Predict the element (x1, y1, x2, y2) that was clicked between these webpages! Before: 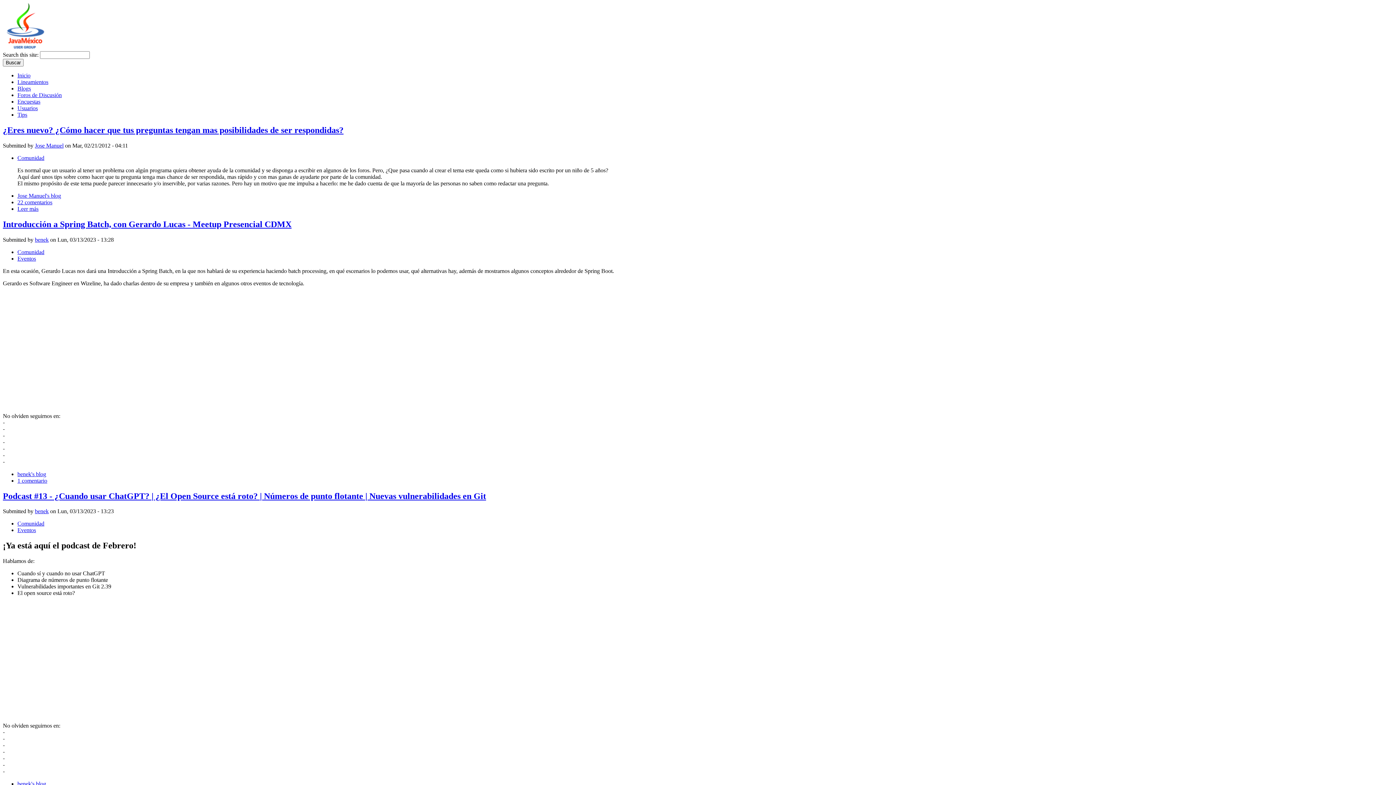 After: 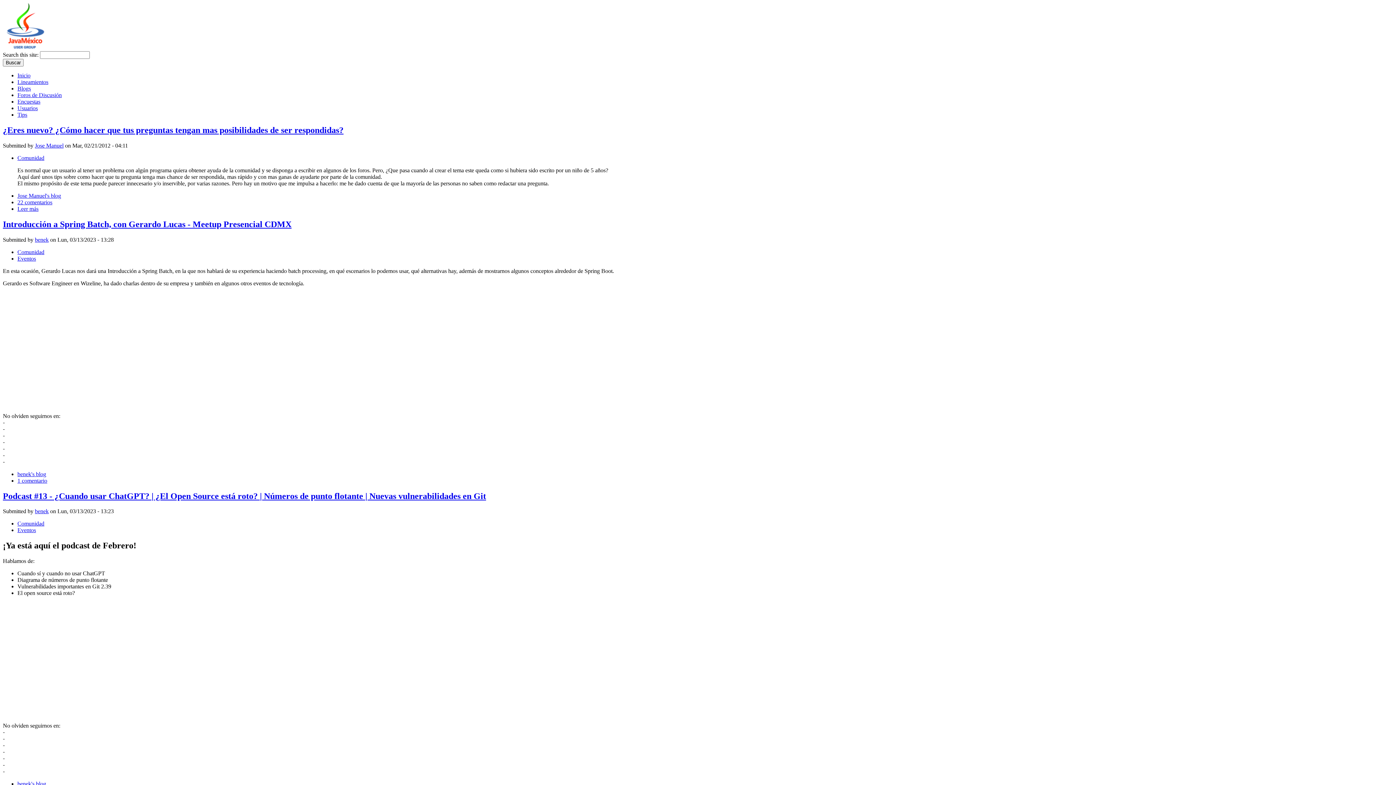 Action: bbox: (17, 527, 36, 533) label: Eventos